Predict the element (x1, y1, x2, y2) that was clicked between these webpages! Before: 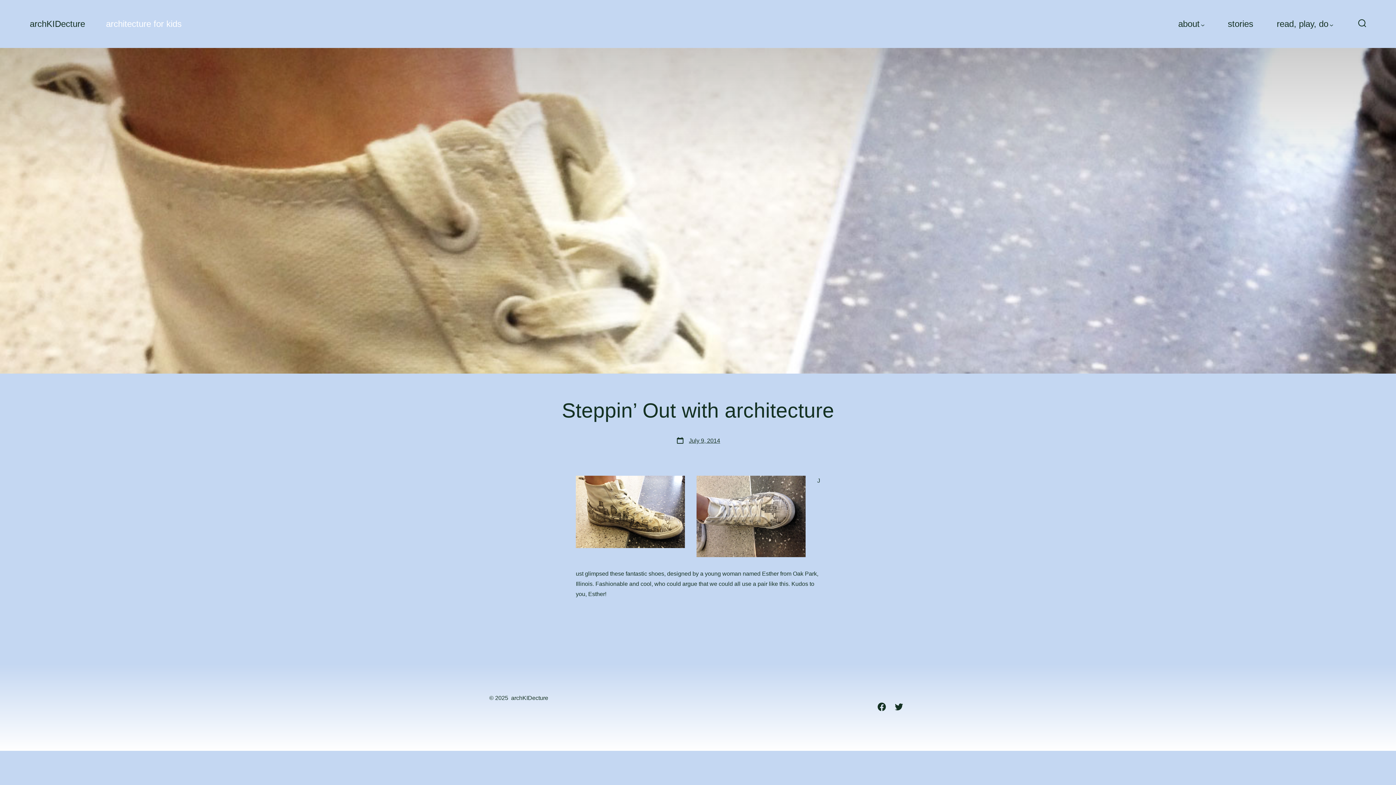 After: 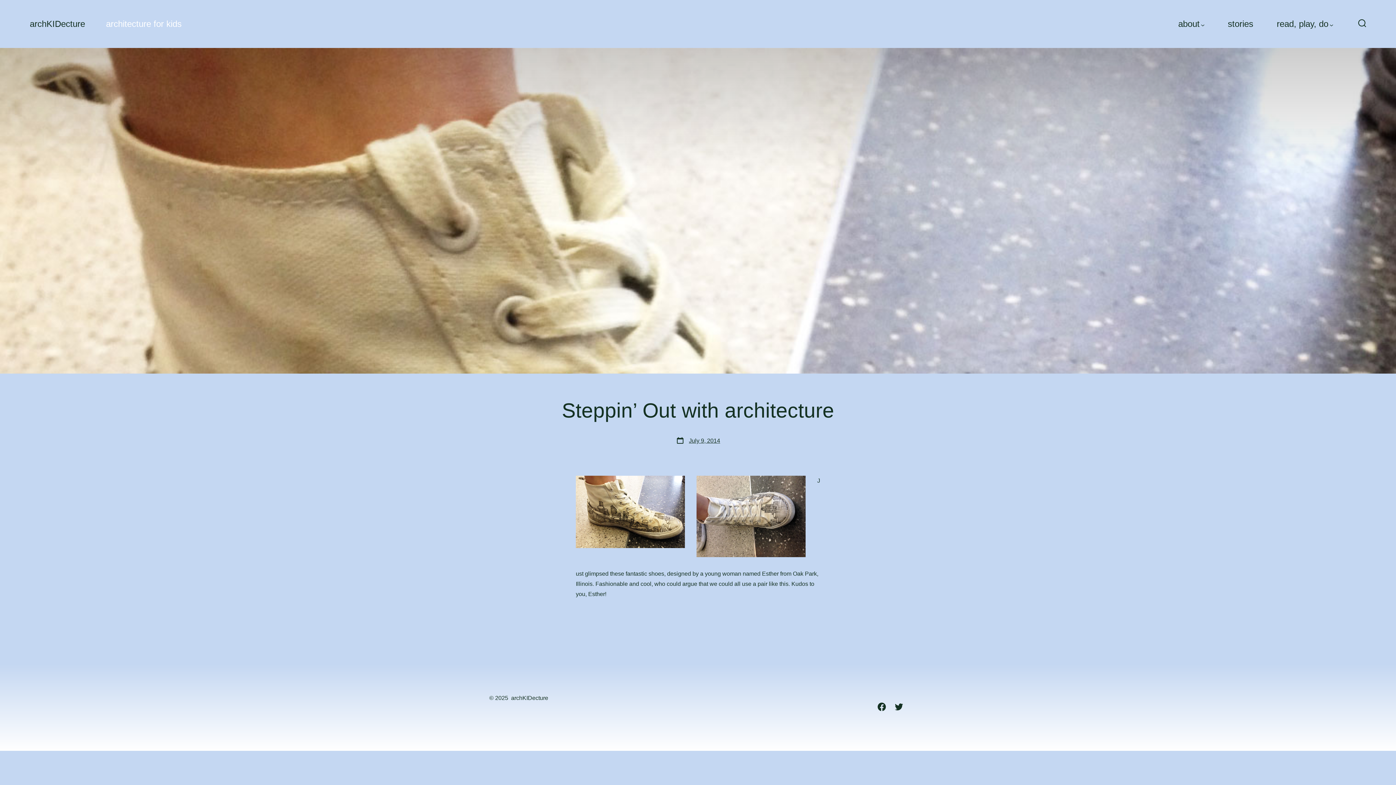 Action: bbox: (676, 436, 720, 446) label: Post date
July 9, 2014